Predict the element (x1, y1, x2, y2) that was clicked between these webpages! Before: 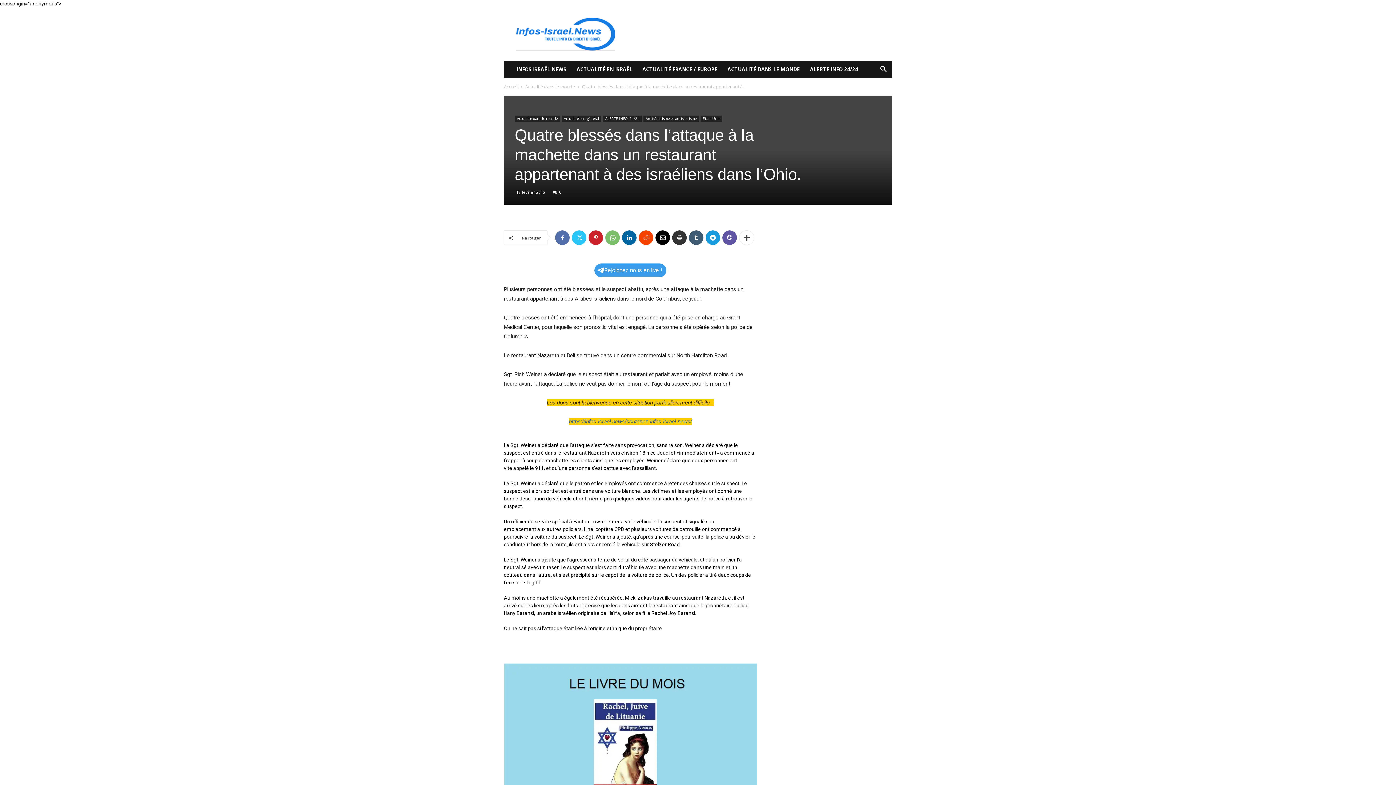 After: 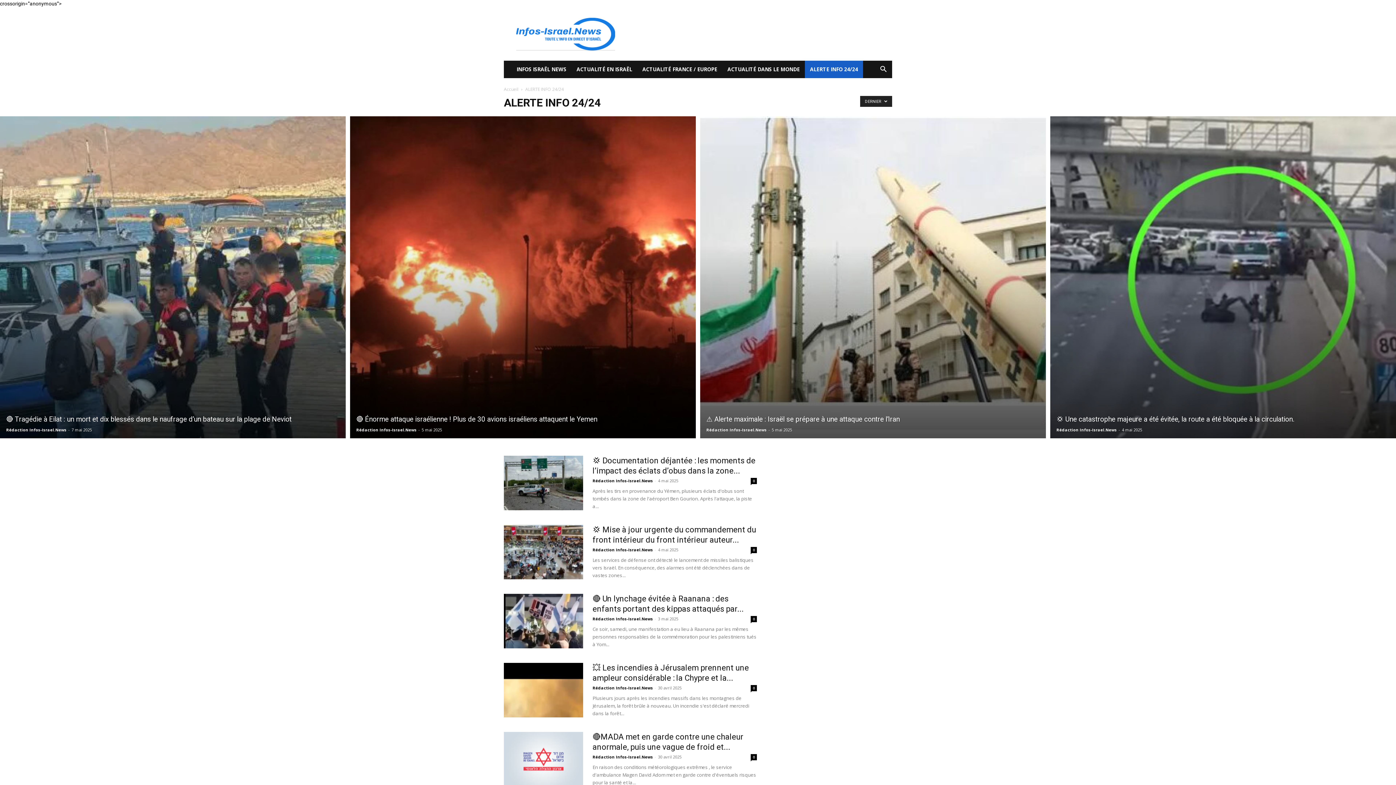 Action: label: ALERTE INFO 24/24 bbox: (603, 115, 641, 121)